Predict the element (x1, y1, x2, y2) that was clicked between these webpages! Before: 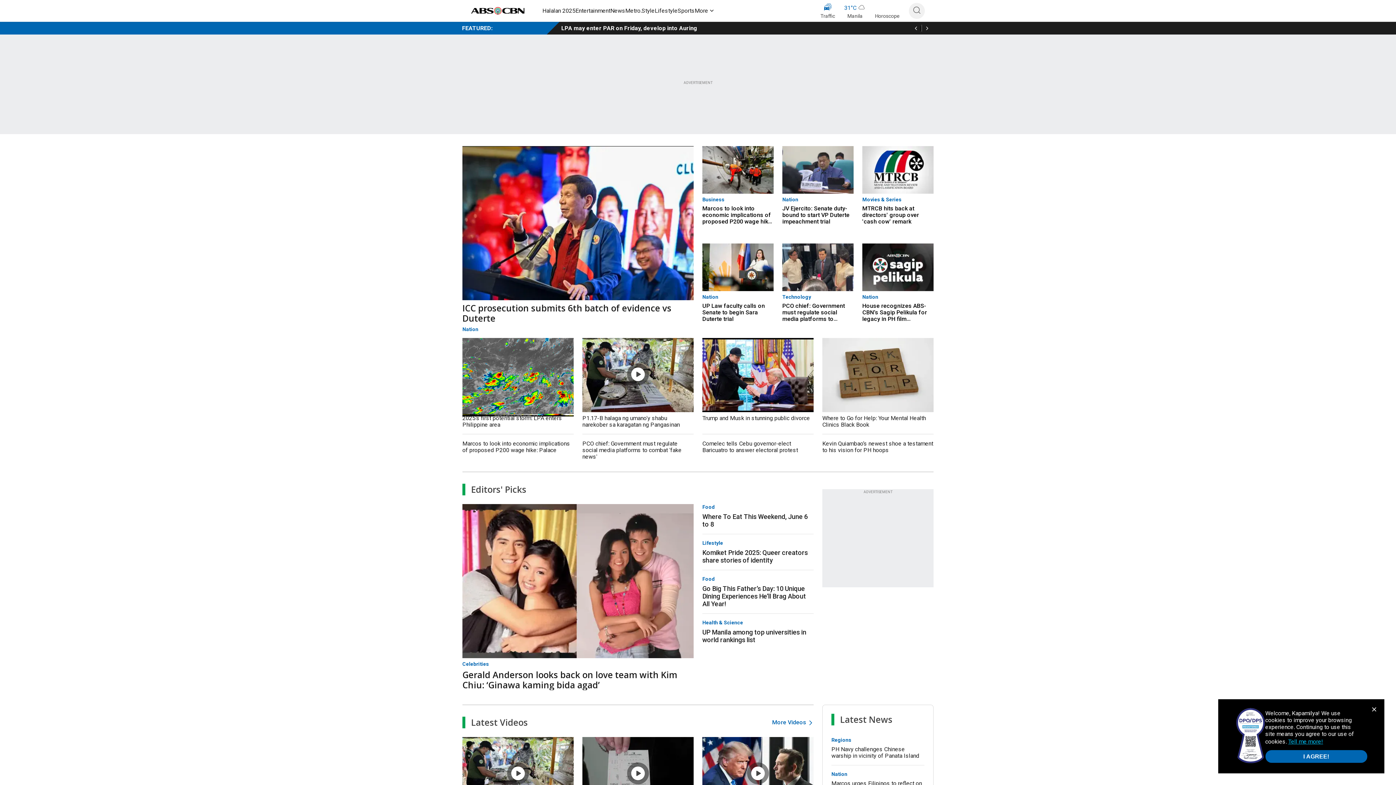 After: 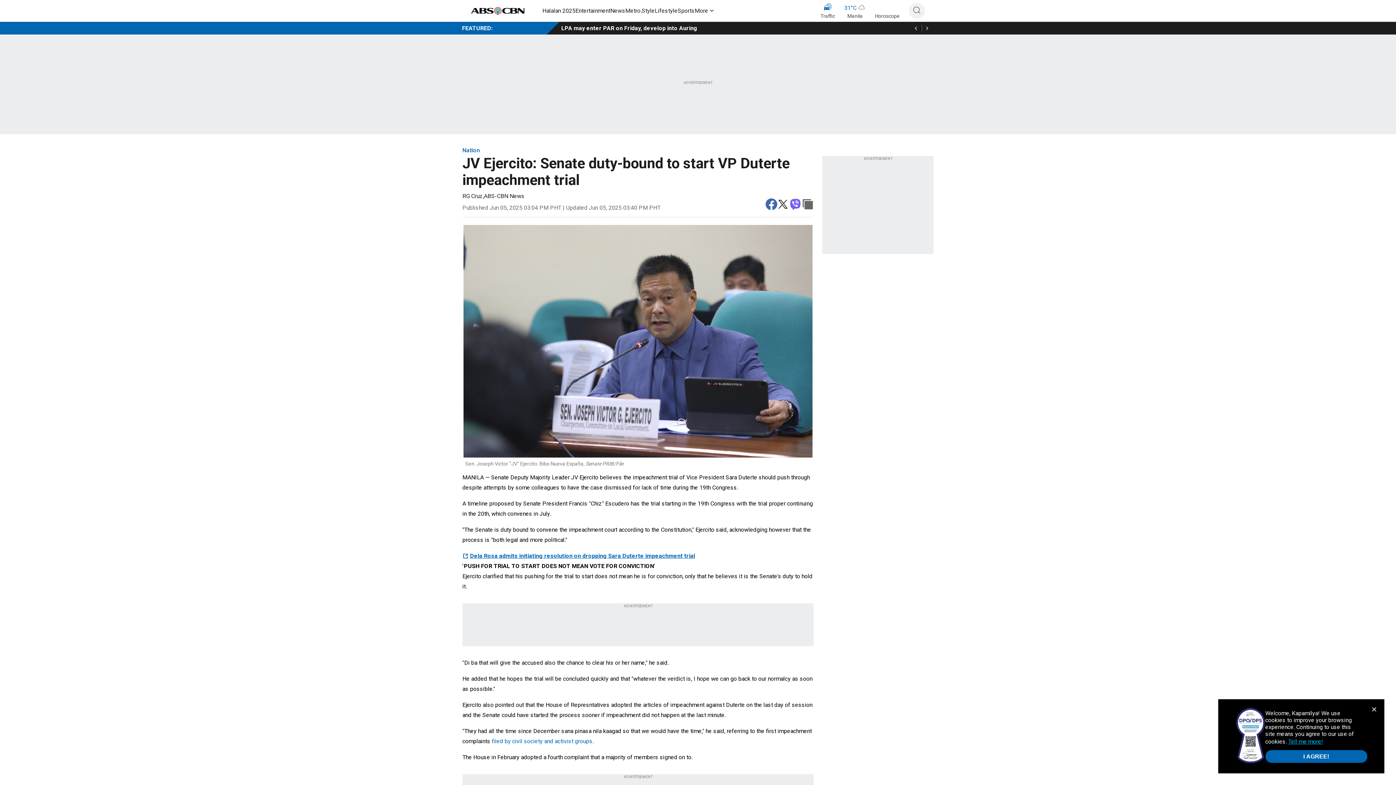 Action: bbox: (782, 146, 853, 193)